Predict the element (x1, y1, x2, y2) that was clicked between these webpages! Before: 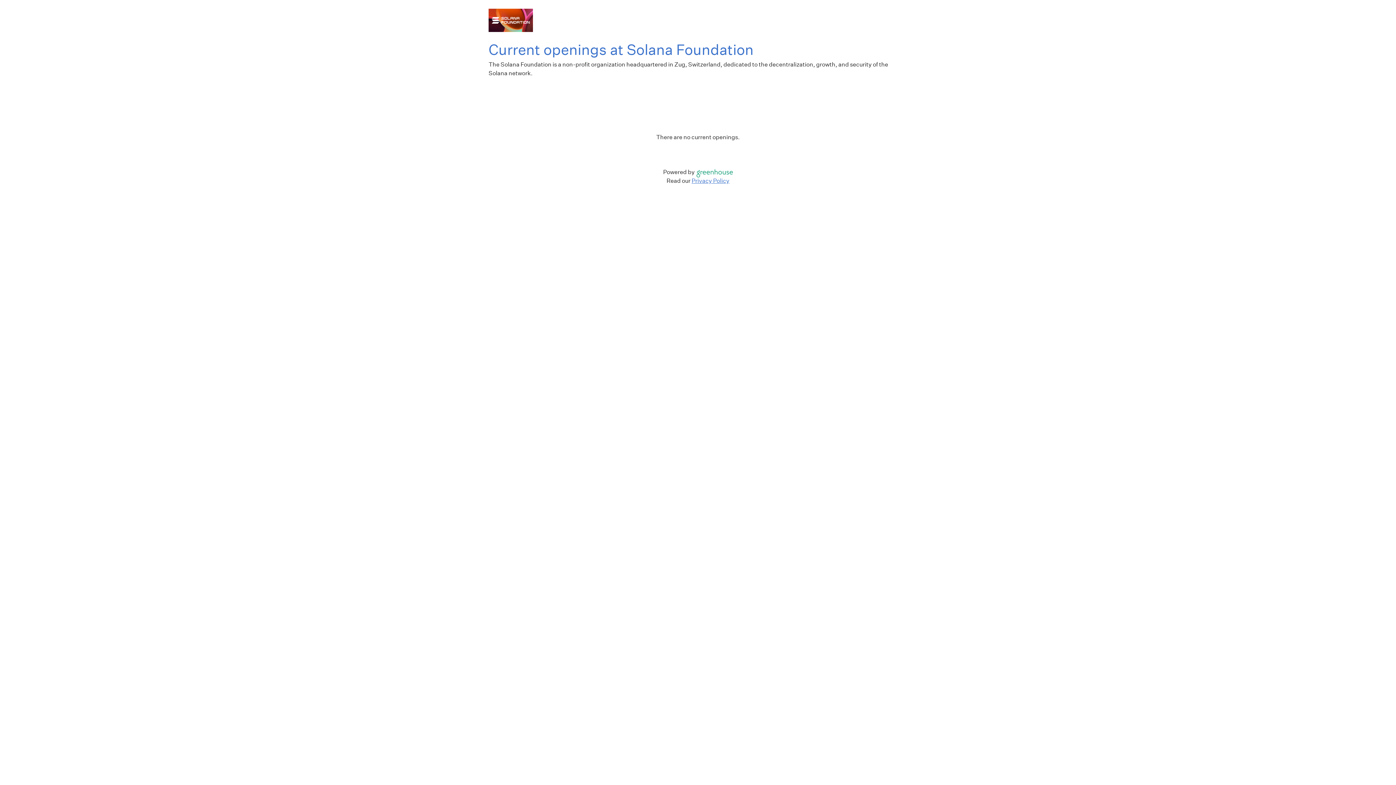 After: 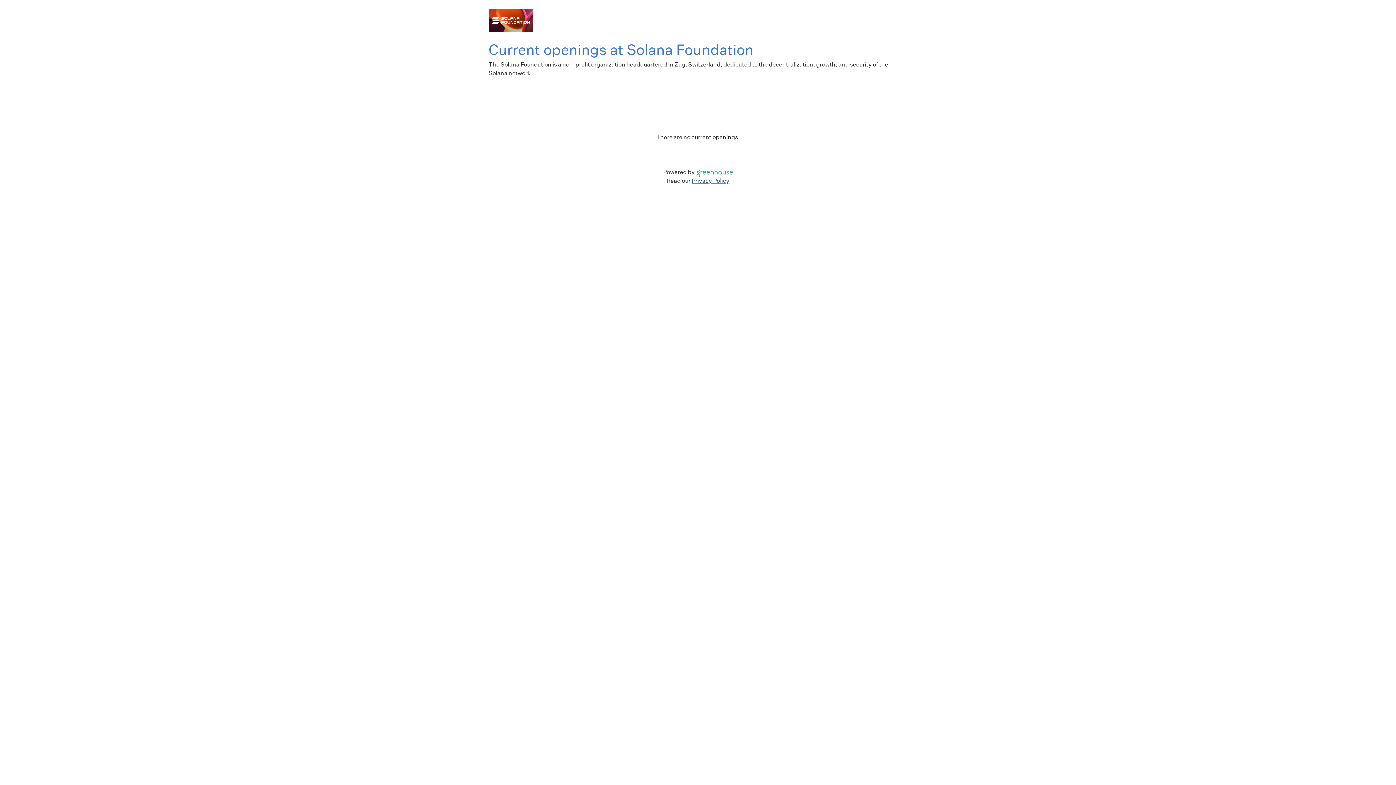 Action: label: Privacy Policy bbox: (691, 177, 729, 184)